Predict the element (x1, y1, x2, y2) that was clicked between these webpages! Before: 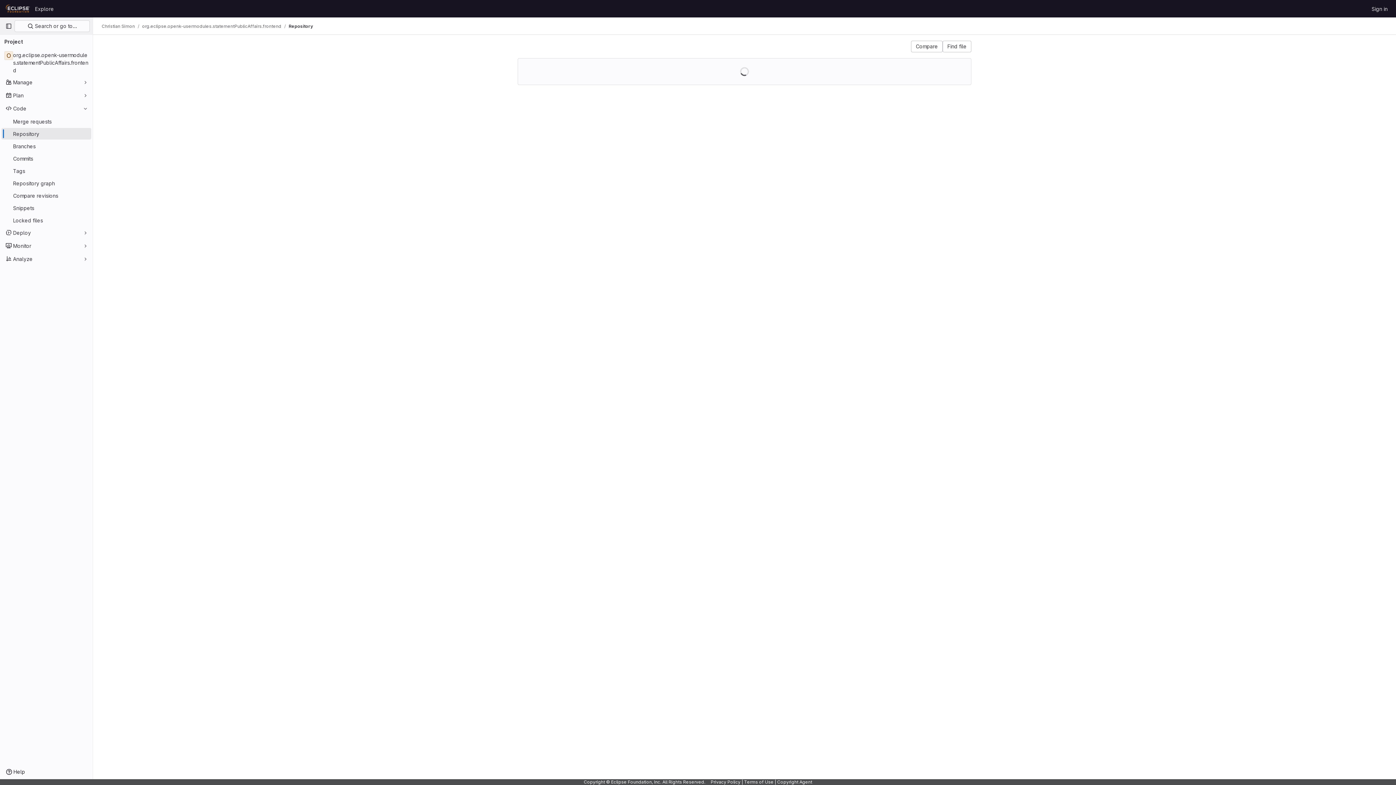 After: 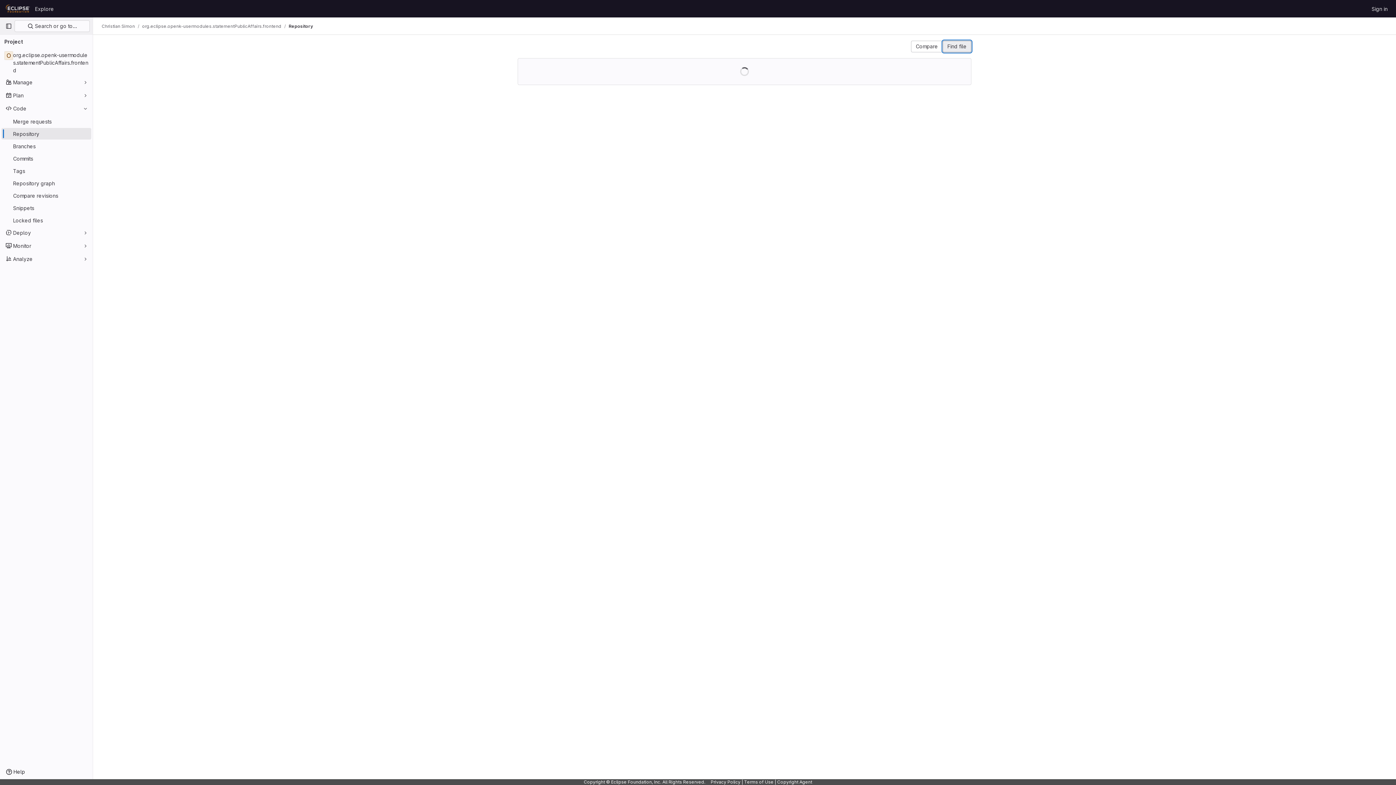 Action: bbox: (942, 40, 971, 52) label: Find file